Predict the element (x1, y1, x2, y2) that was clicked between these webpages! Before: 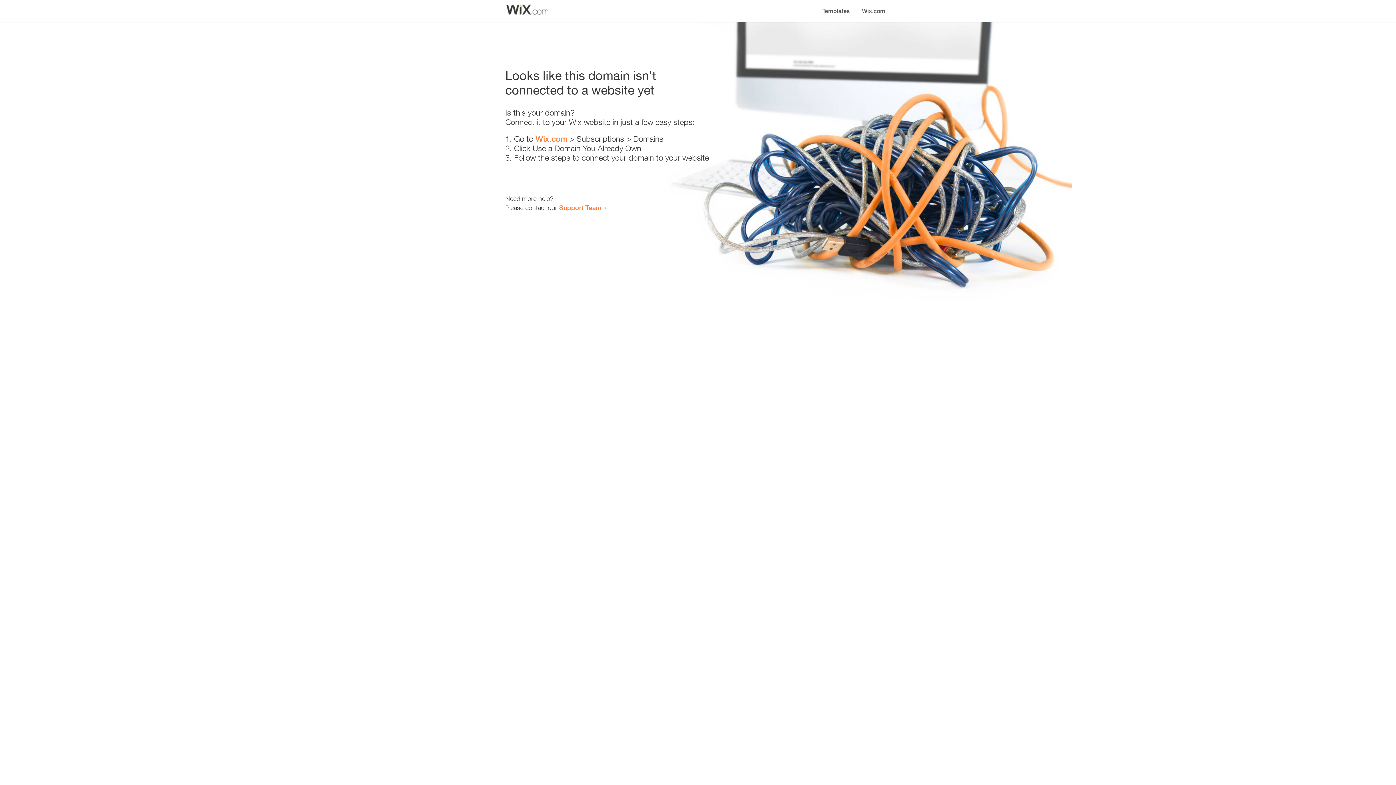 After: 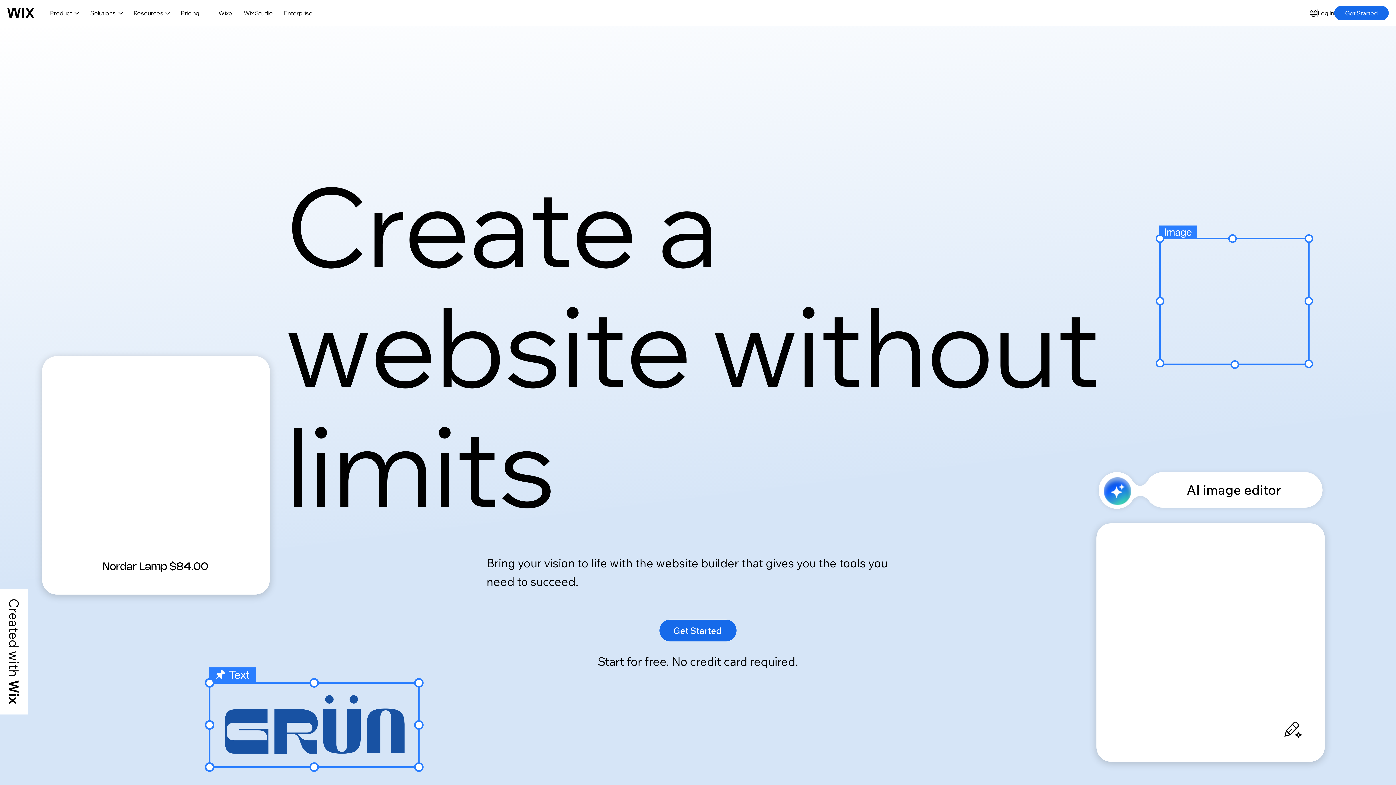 Action: label: Wix.com bbox: (535, 134, 567, 143)